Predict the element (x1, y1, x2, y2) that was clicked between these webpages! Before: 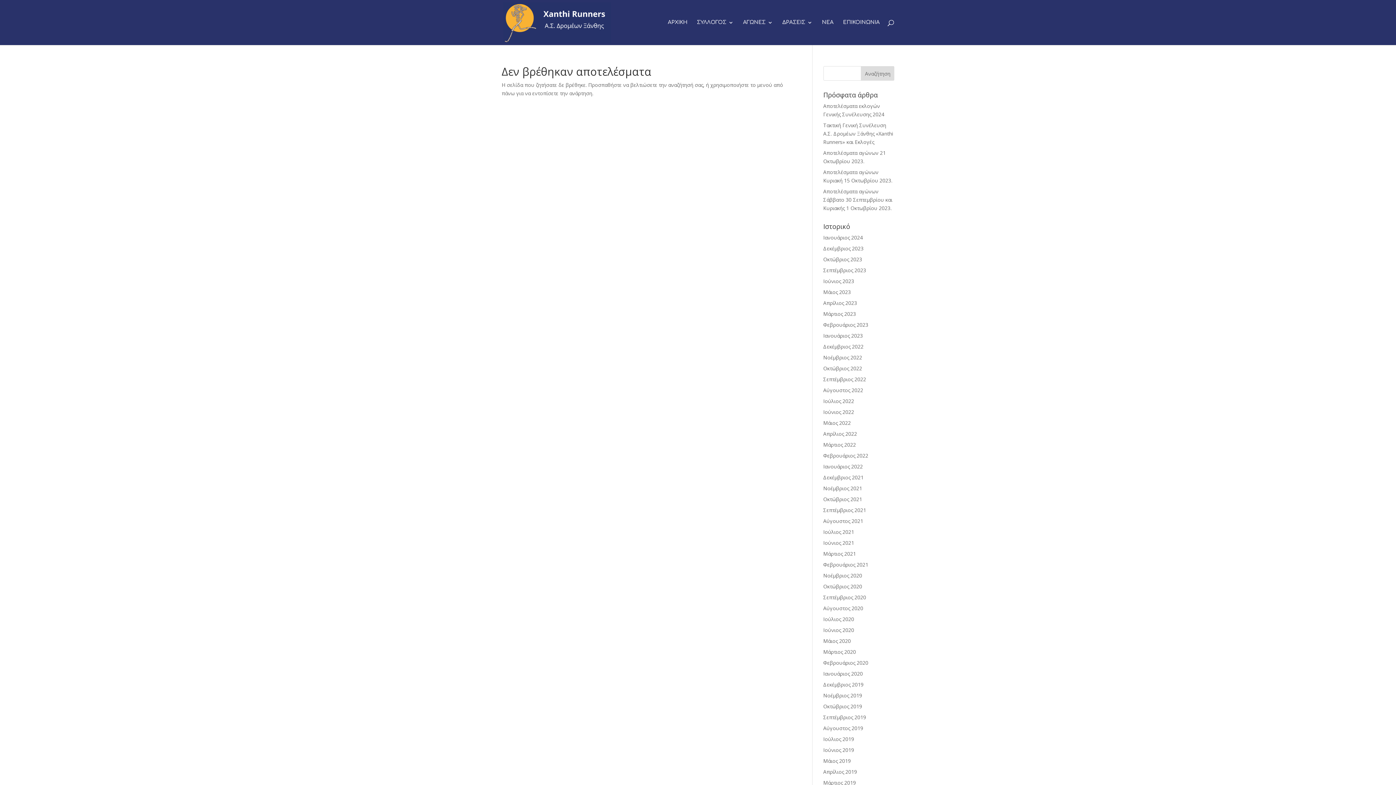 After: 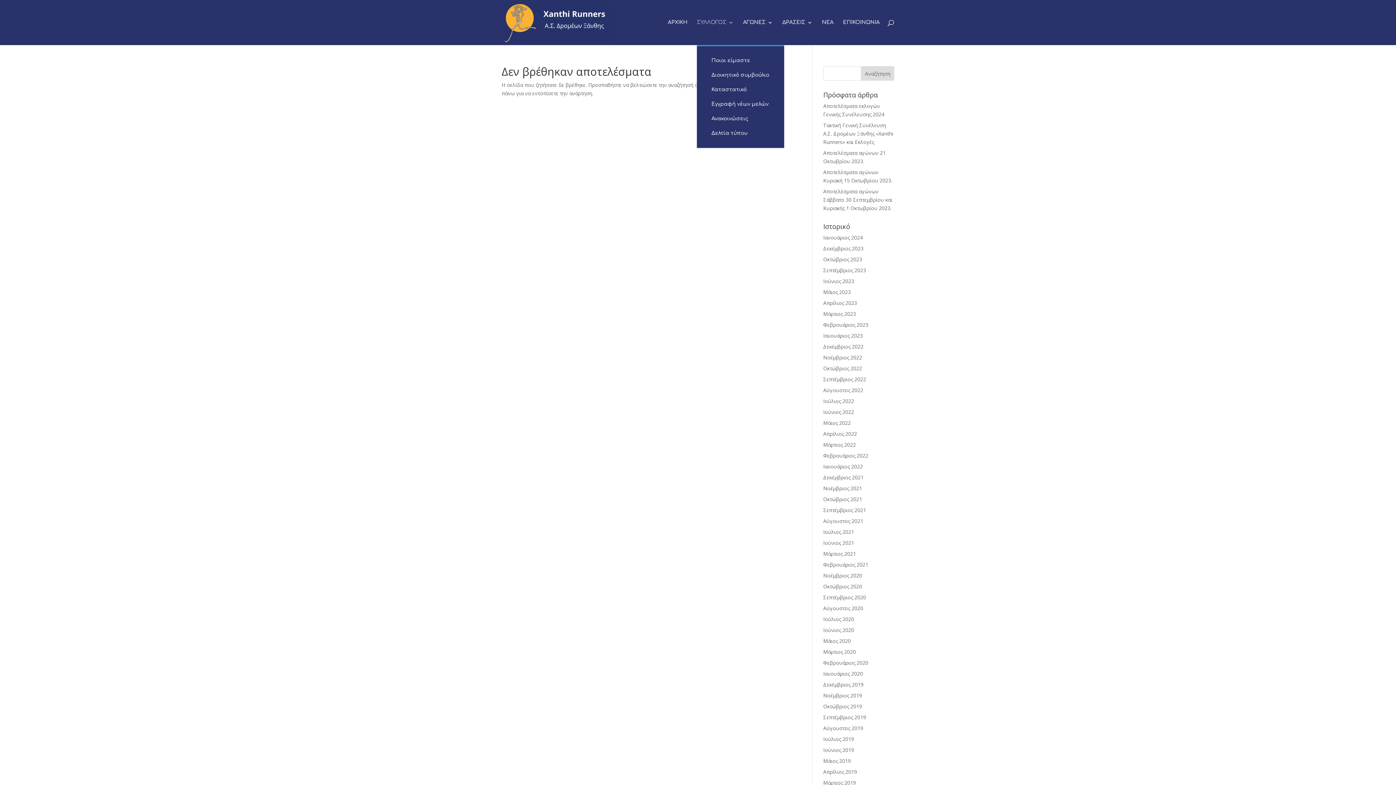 Action: label: ΣΥΛΛΟΓΟΣ bbox: (697, 20, 733, 45)